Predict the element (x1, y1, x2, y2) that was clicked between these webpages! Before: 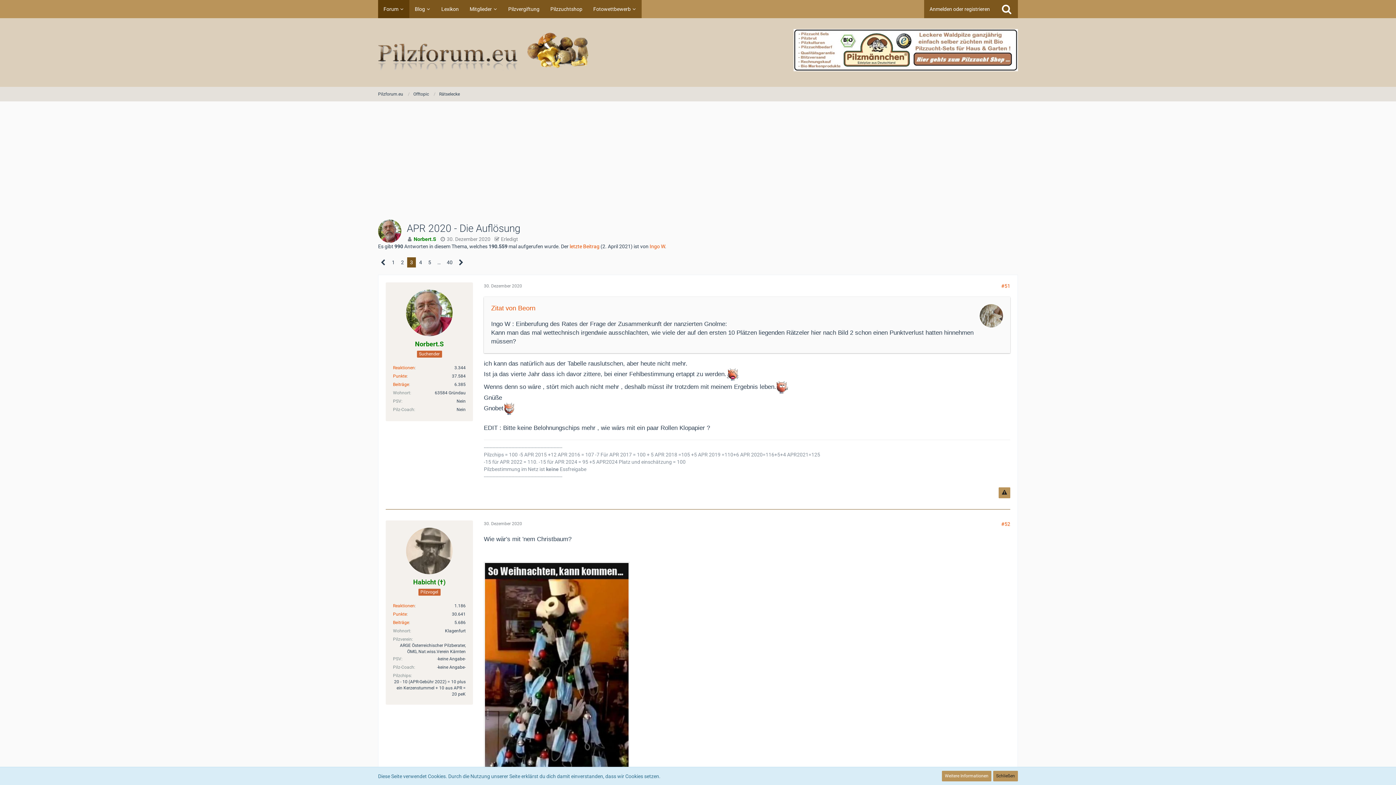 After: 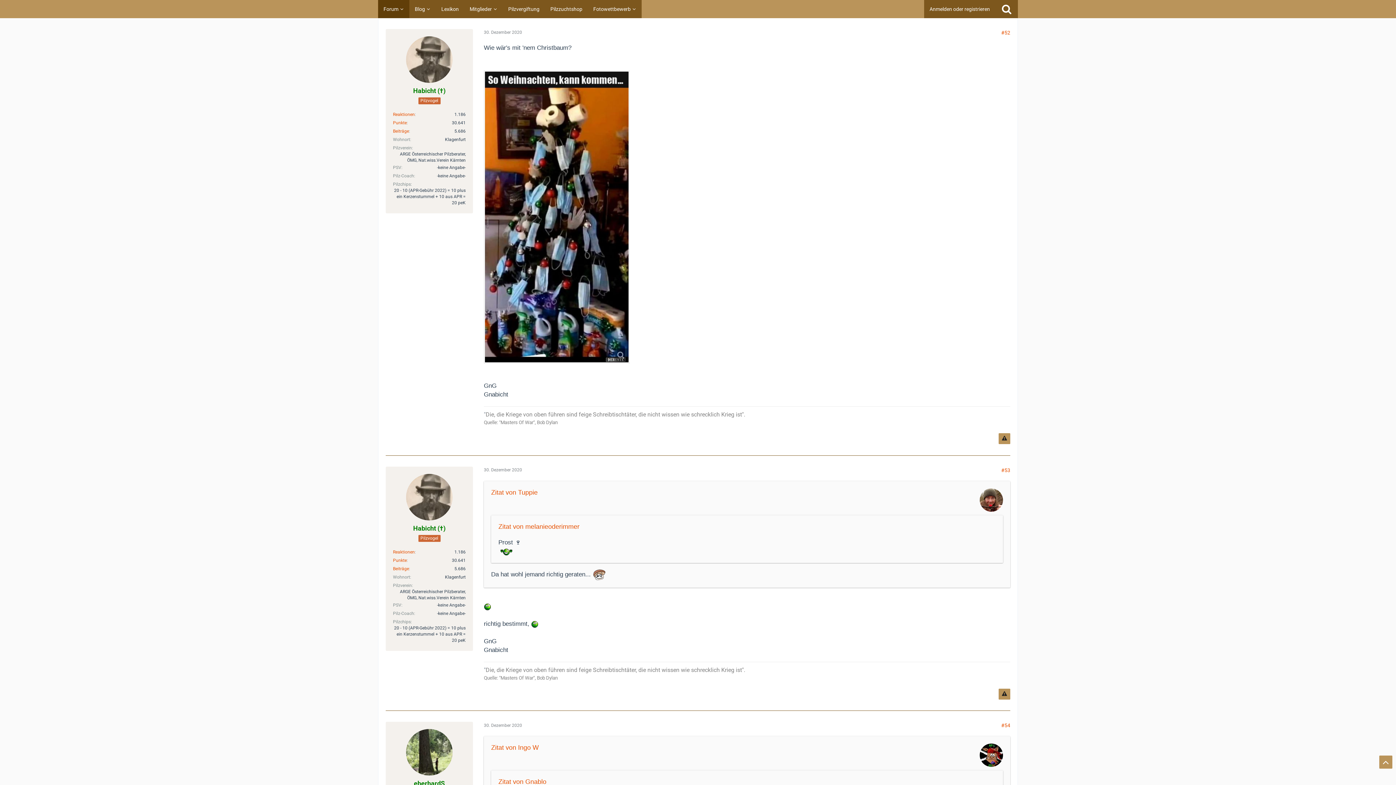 Action: label: 30. Dezember 2020 bbox: (484, 521, 522, 526)